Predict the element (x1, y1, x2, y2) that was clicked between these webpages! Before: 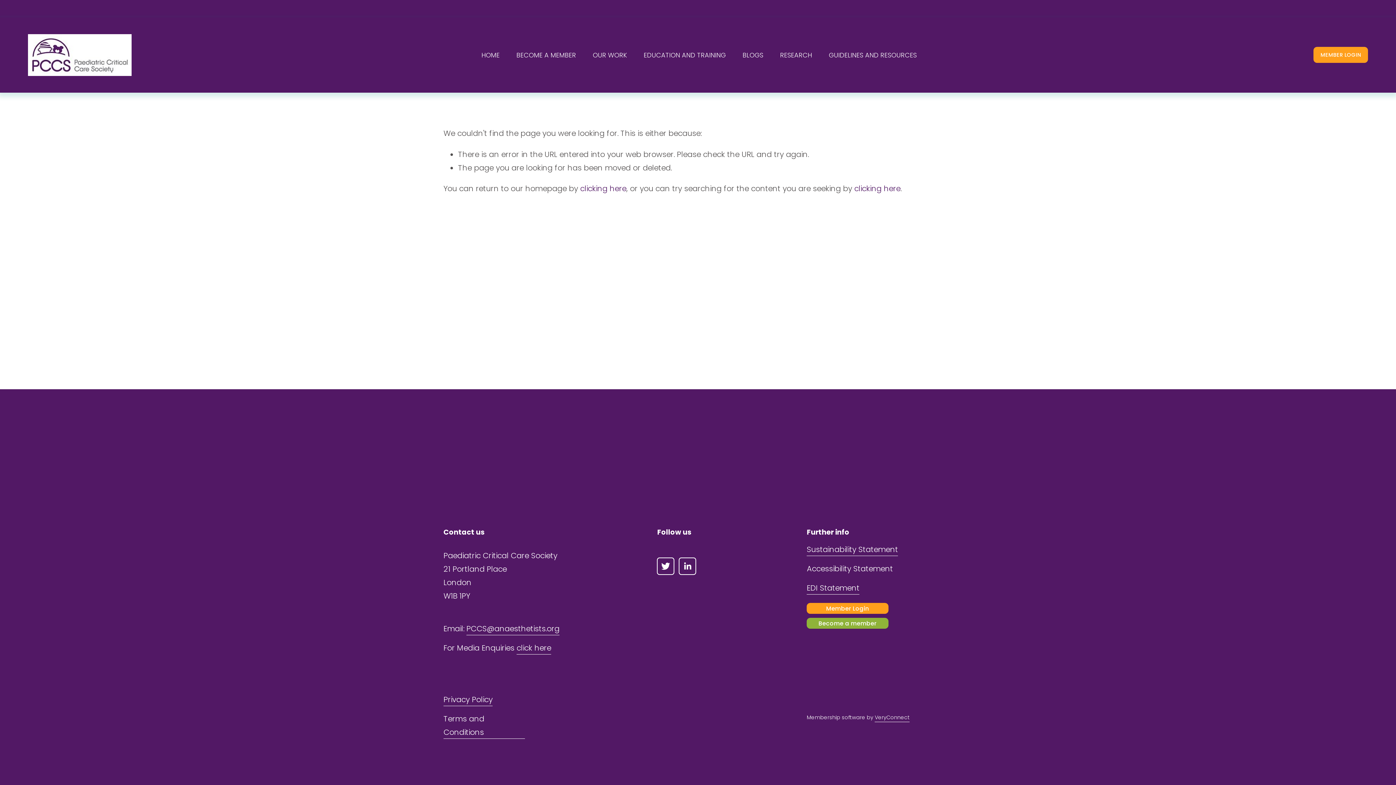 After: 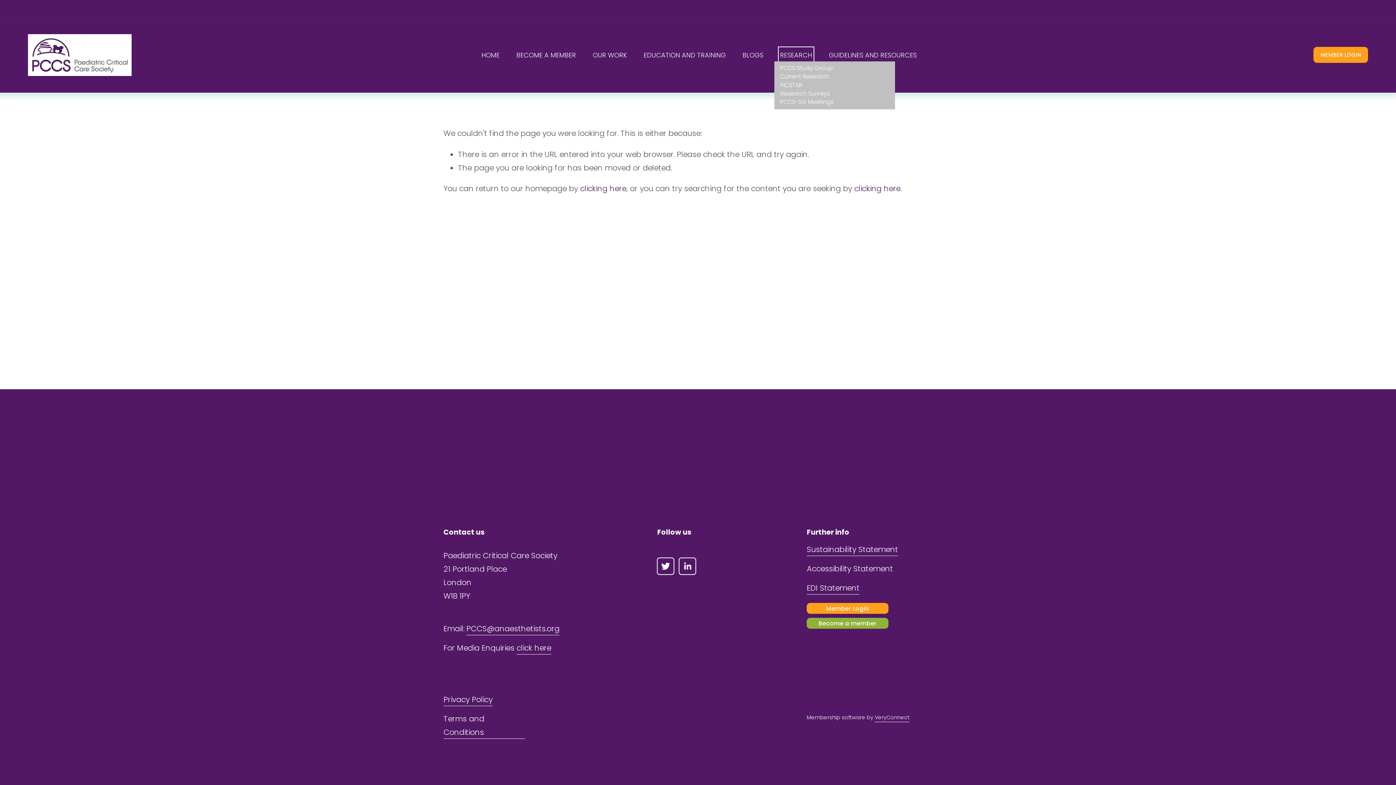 Action: label: folder dropdown bbox: (780, 48, 812, 61)